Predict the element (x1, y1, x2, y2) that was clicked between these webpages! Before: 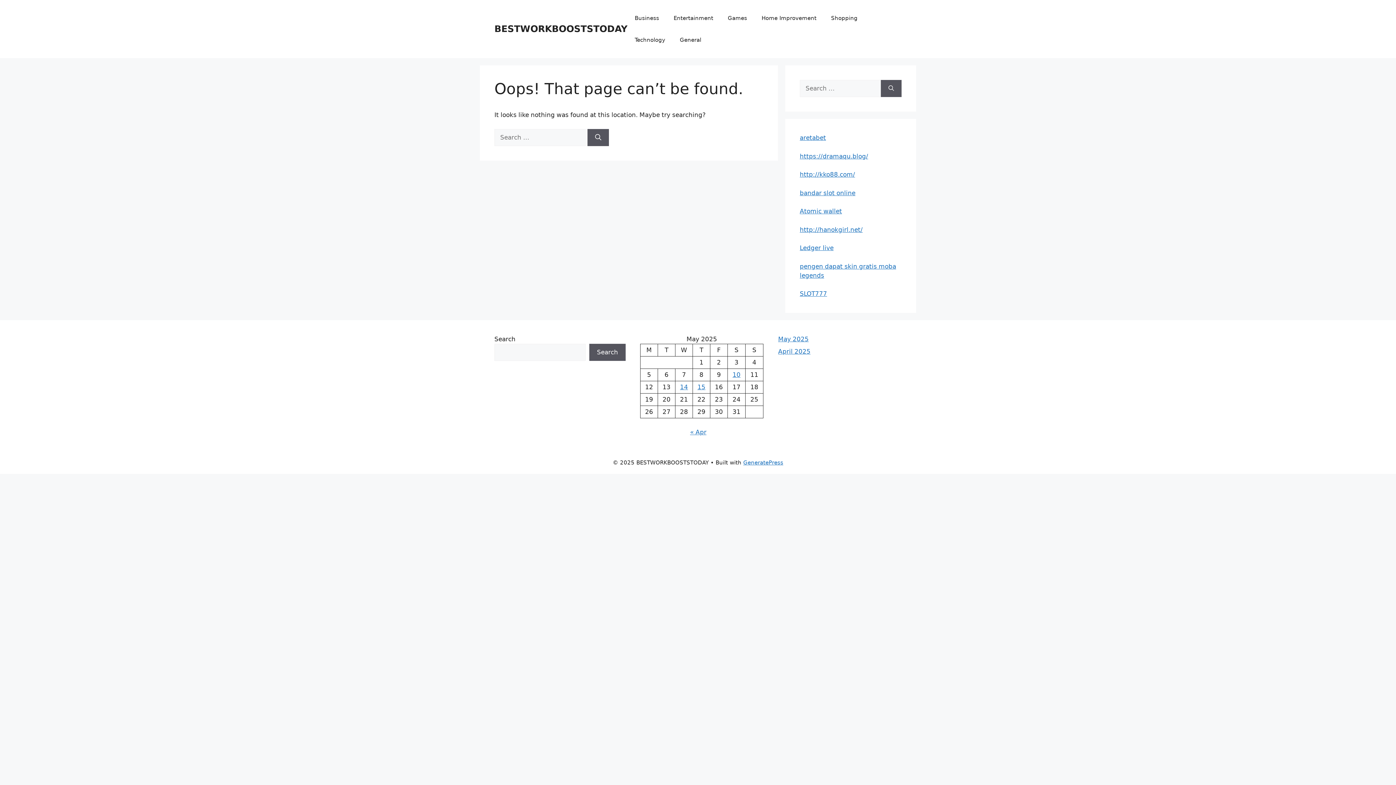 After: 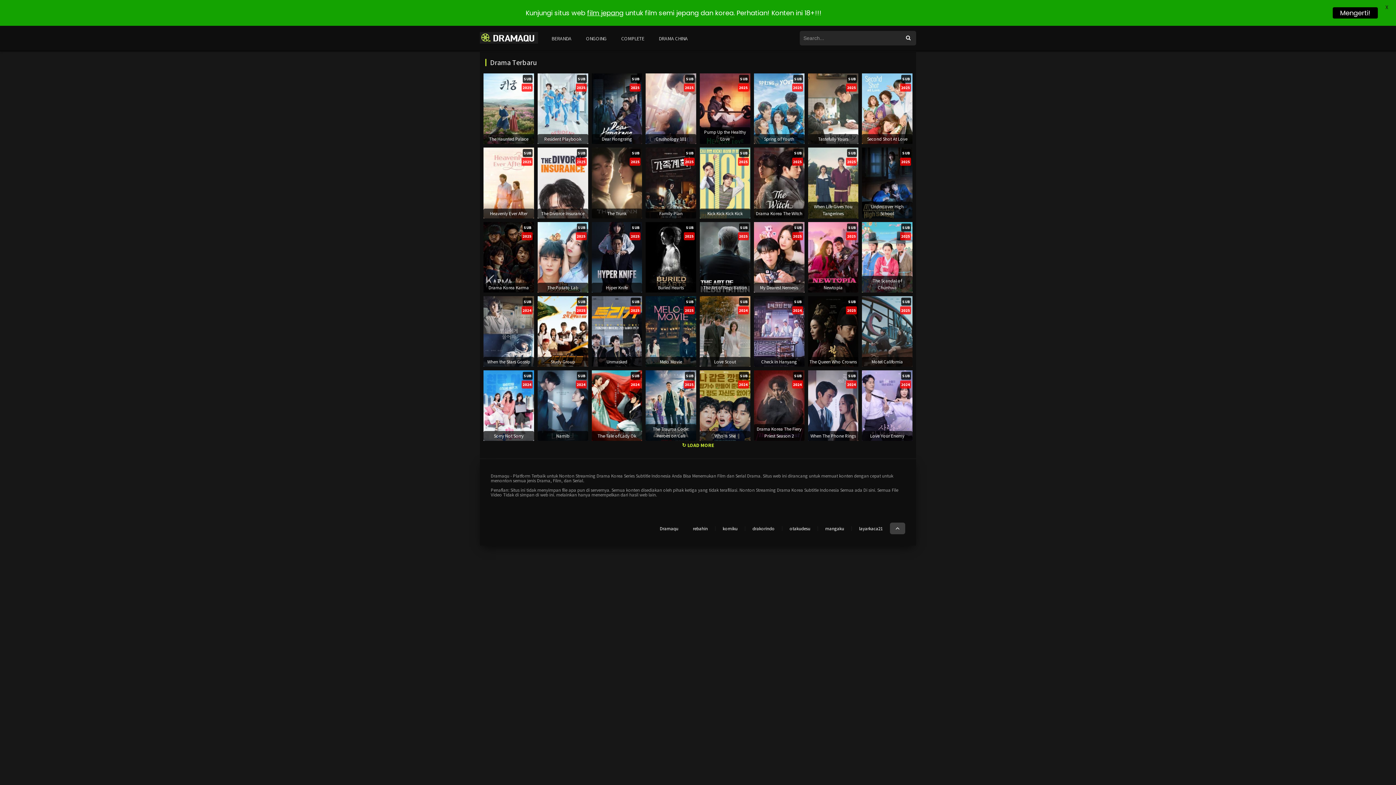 Action: label: https://dramaqu.blog/ bbox: (800, 152, 868, 159)